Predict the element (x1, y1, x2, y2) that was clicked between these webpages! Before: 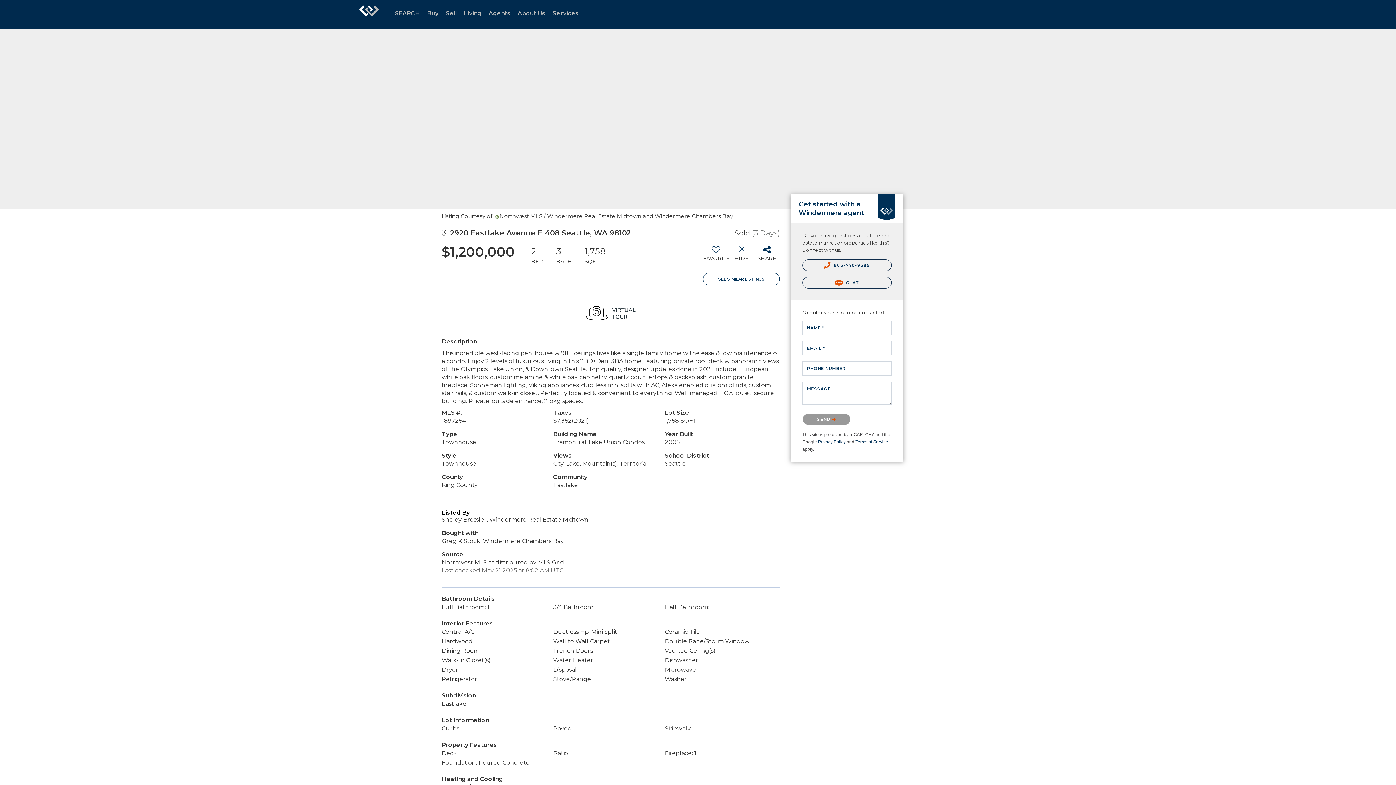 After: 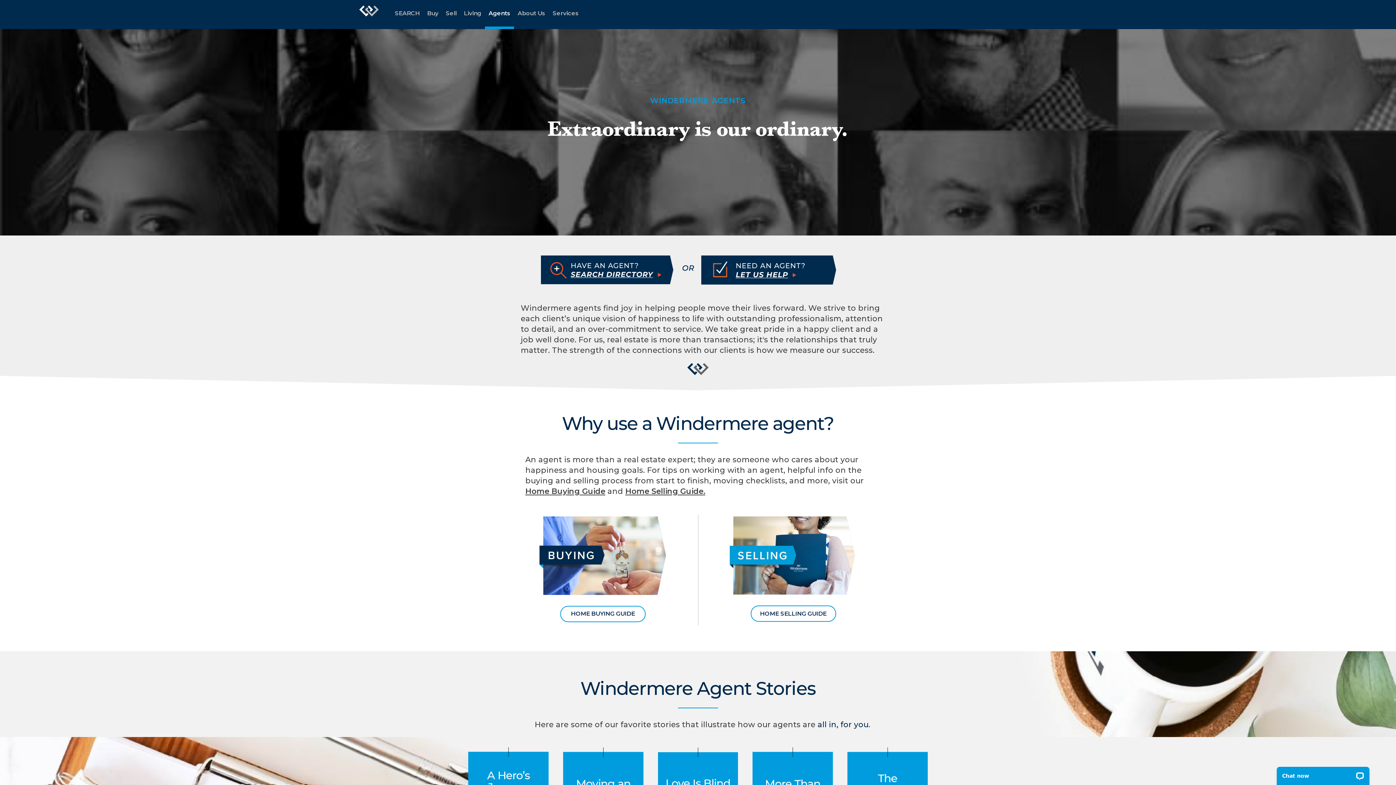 Action: label: Agents bbox: (485, 0, 514, 29)